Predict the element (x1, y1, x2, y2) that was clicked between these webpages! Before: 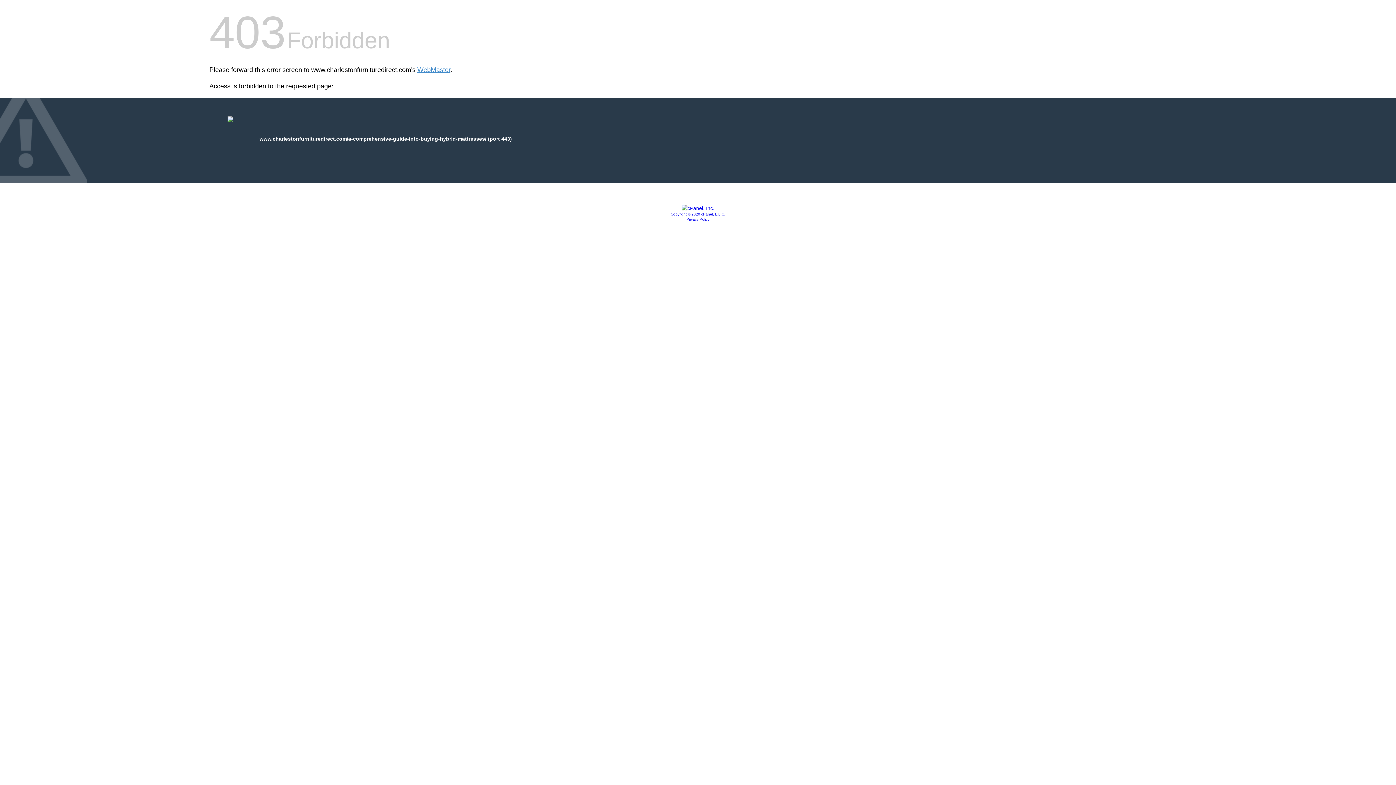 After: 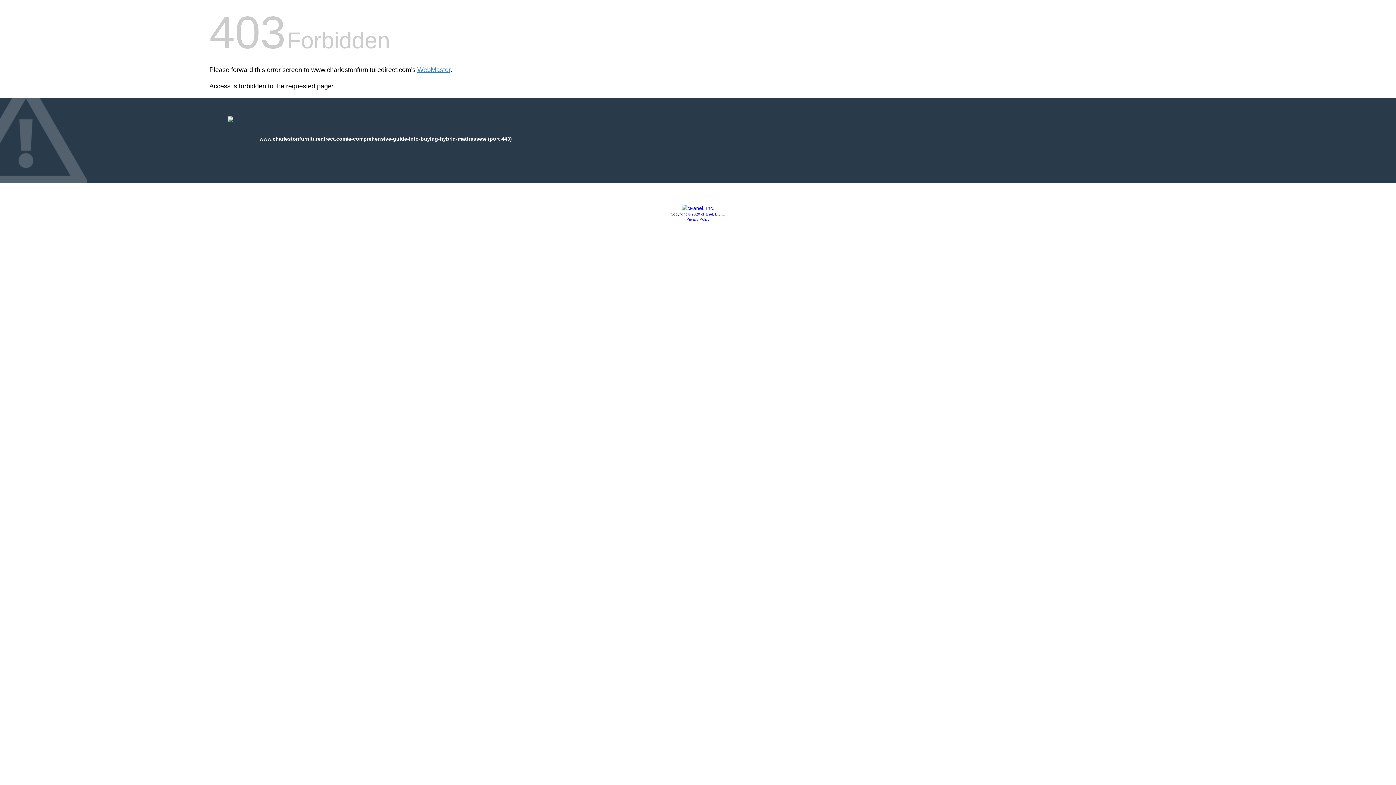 Action: bbox: (670, 212, 725, 216) label: Copyright © 2020 cPanel, L.L.C.